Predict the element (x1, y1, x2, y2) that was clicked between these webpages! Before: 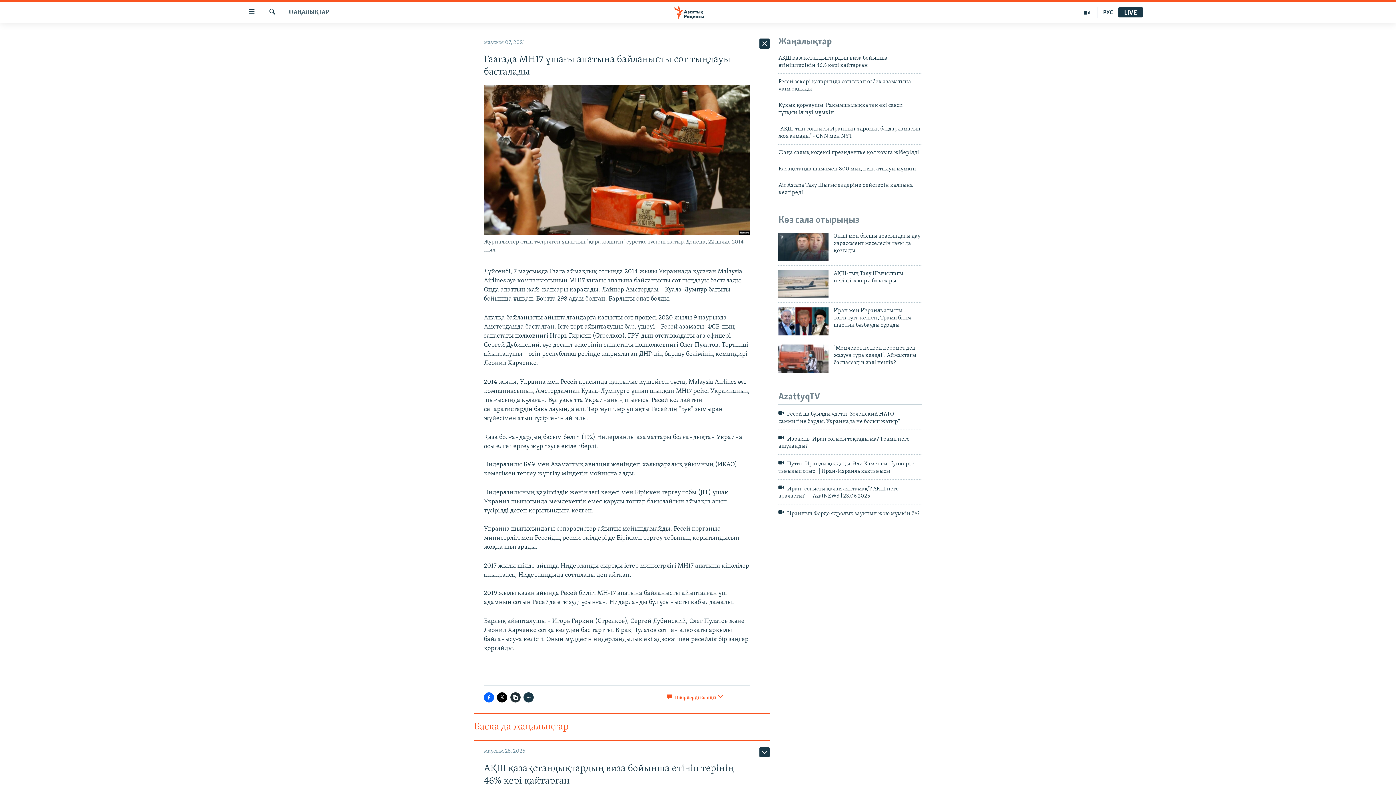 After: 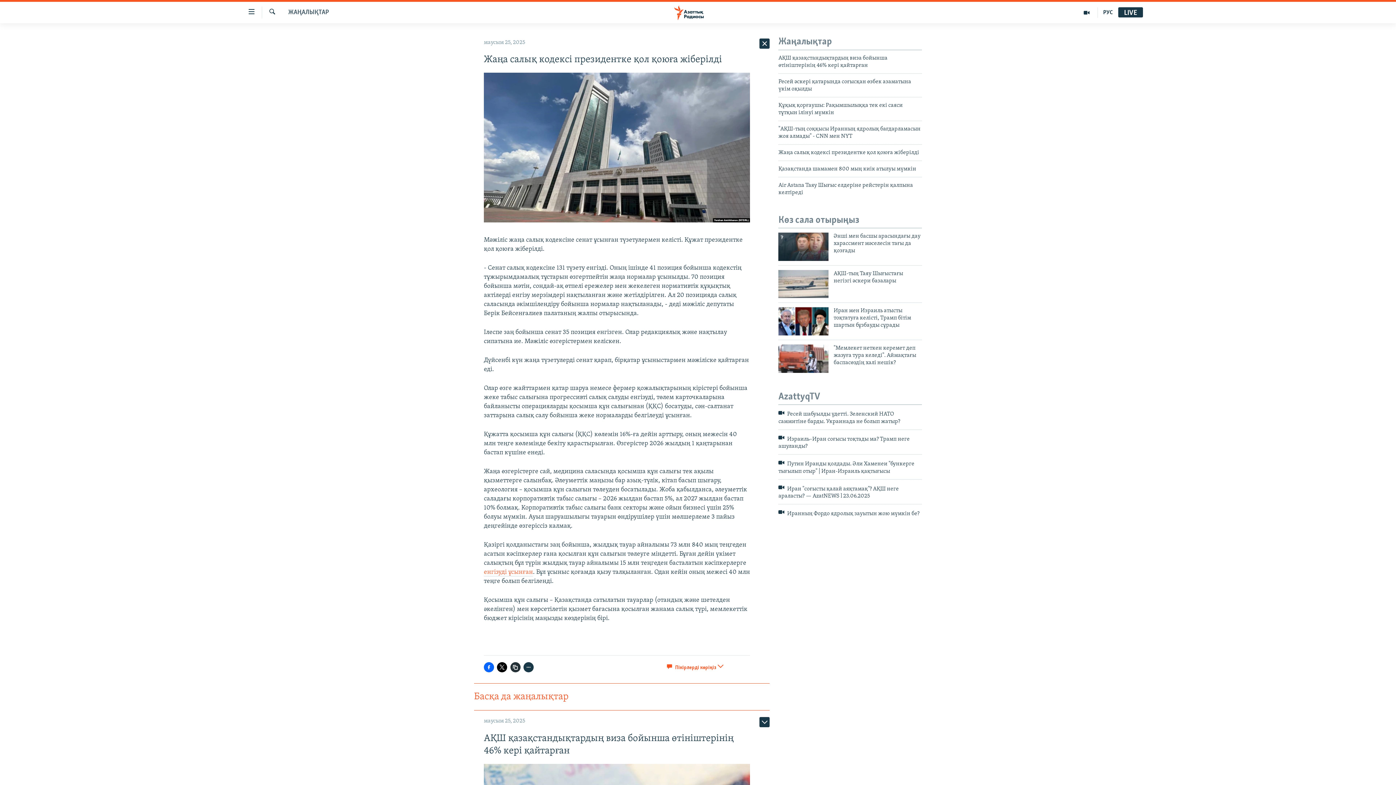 Action: label: Жаңа салық кодексі президентке қол қоюға жіберілді bbox: (778, 148, 922, 160)